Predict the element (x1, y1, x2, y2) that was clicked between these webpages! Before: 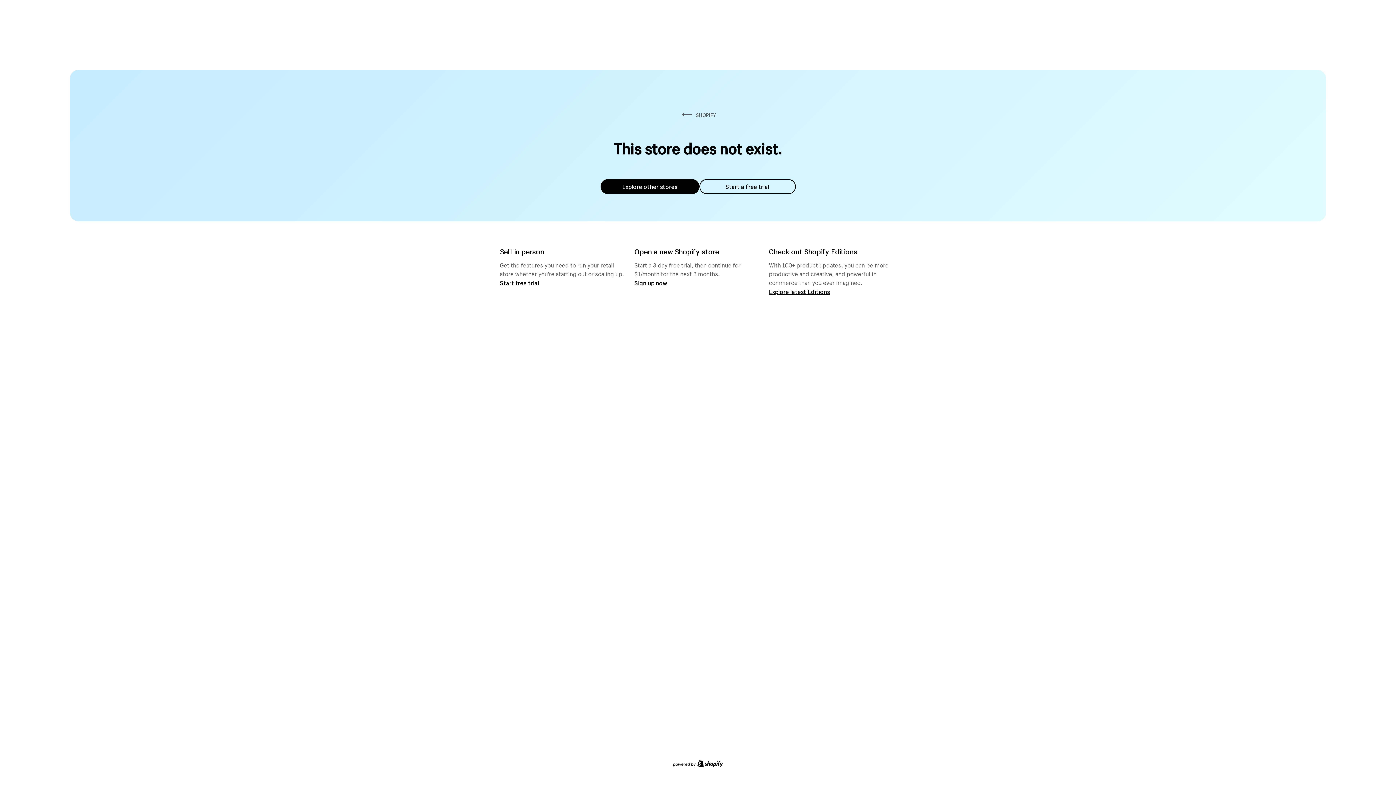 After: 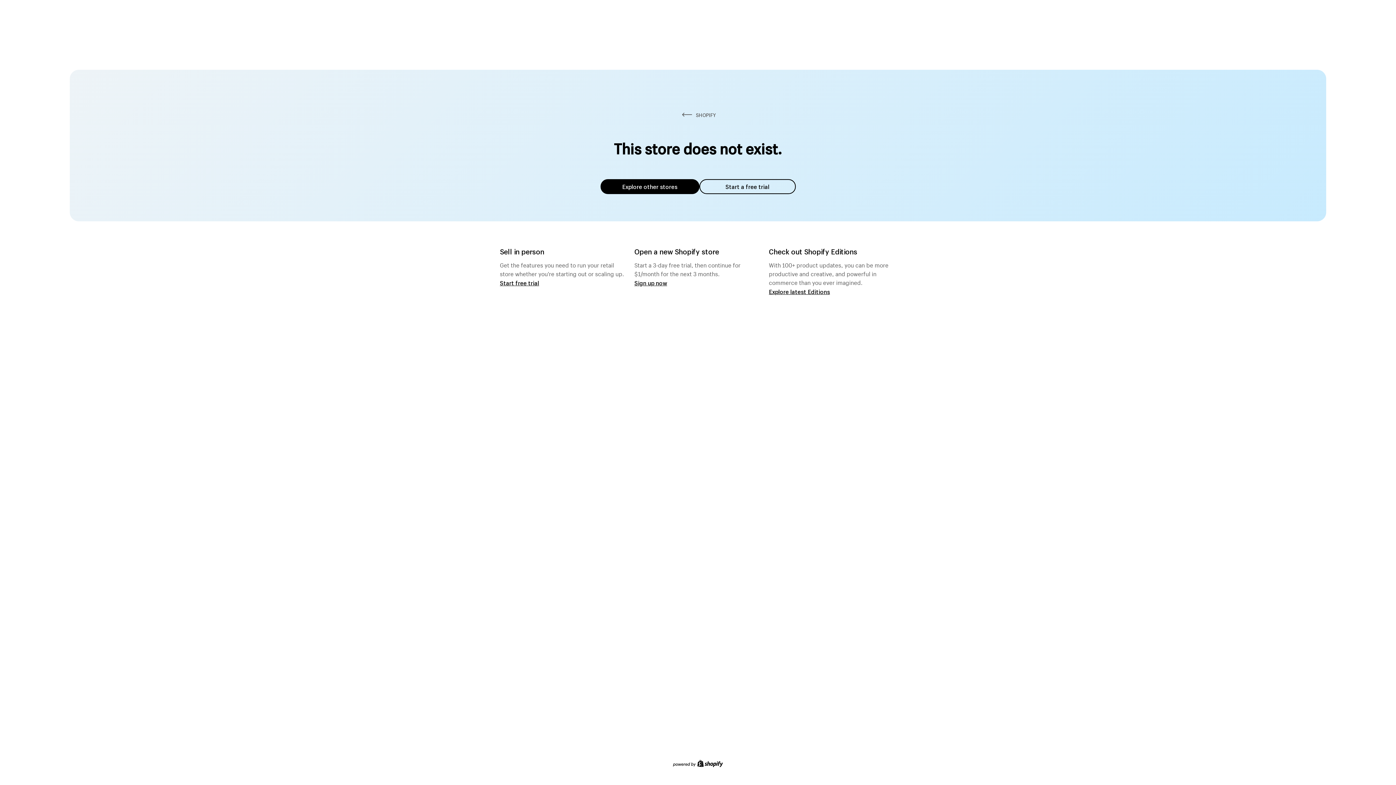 Action: label: Explore other stores bbox: (600, 179, 699, 194)